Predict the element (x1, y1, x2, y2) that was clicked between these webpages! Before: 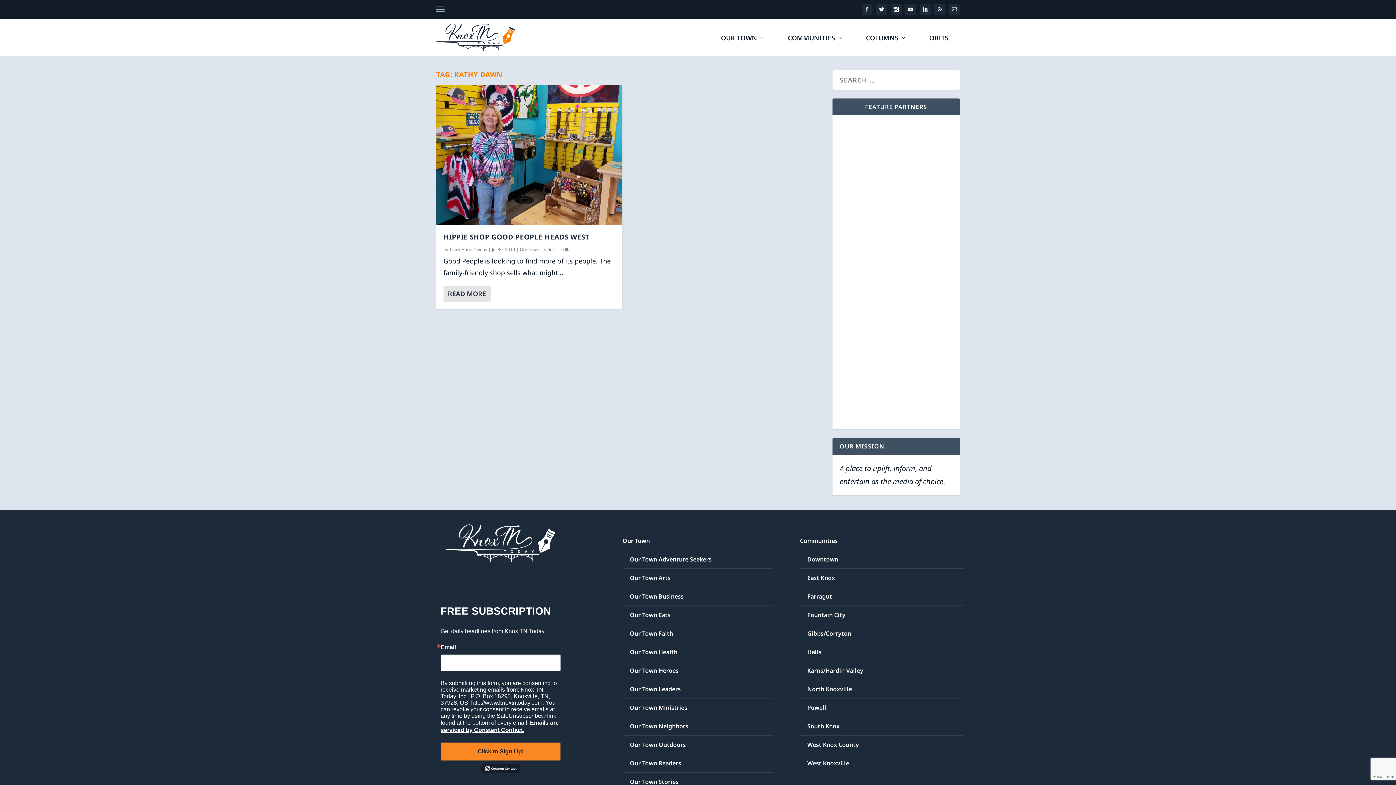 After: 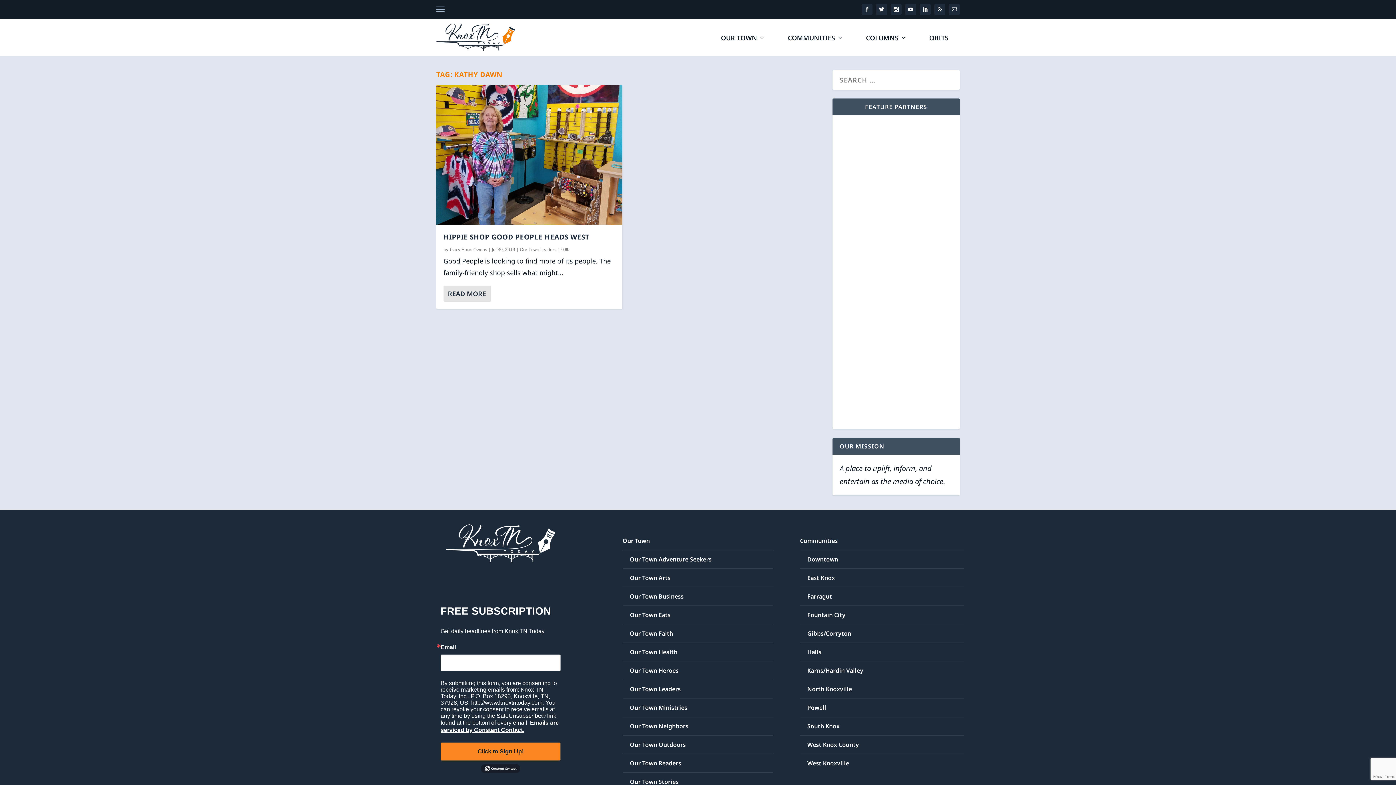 Action: bbox: (481, 768, 520, 774)